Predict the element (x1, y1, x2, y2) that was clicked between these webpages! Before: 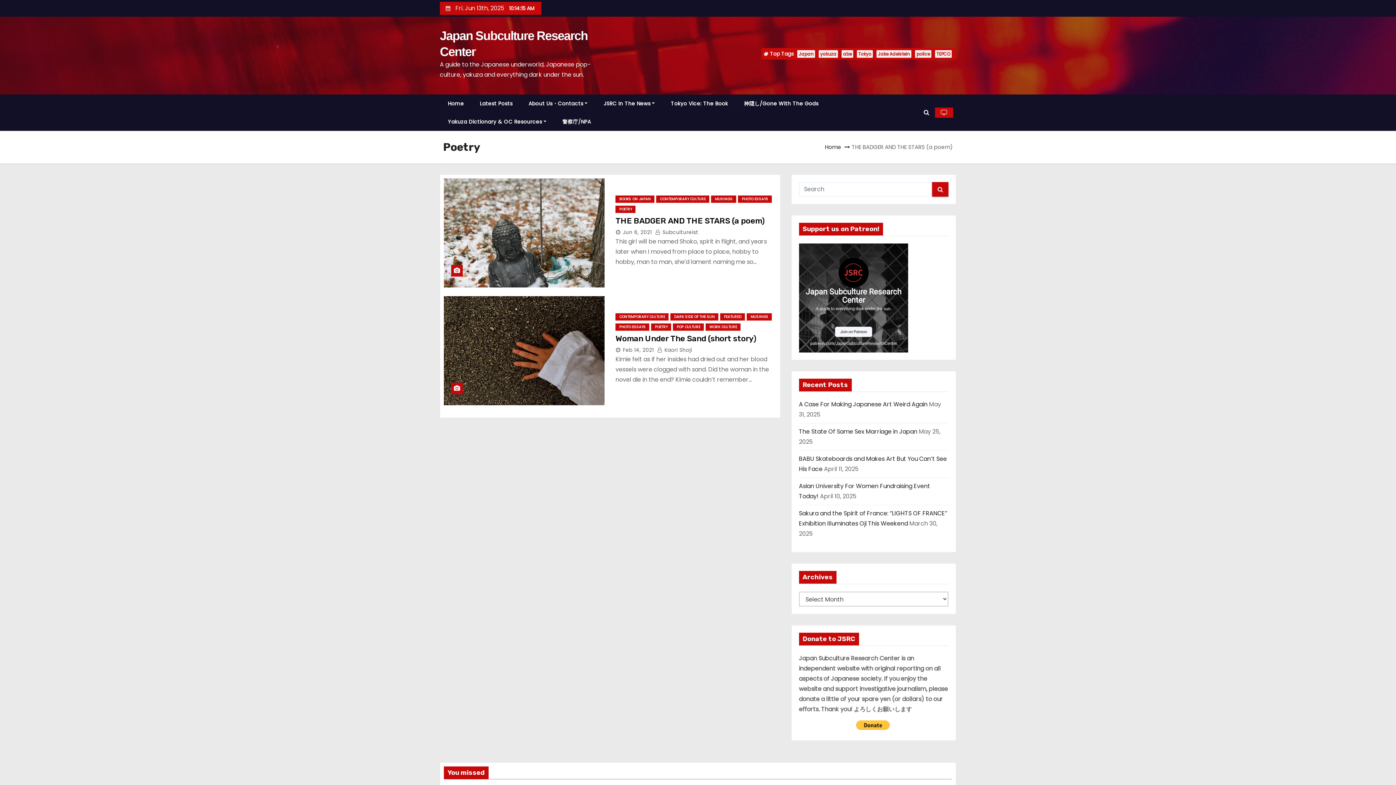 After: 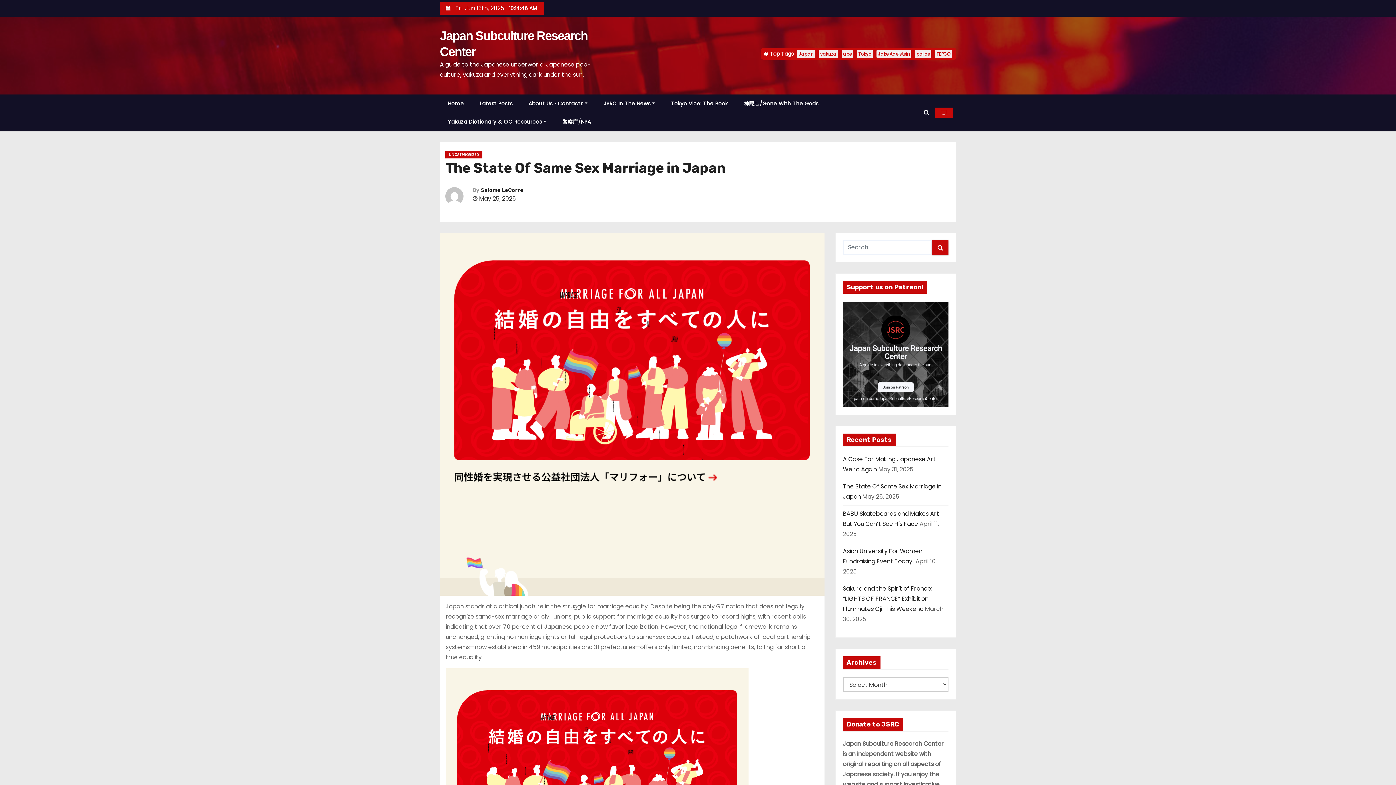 Action: bbox: (799, 427, 917, 436) label: The State Of Same Sex Marriage in Japan